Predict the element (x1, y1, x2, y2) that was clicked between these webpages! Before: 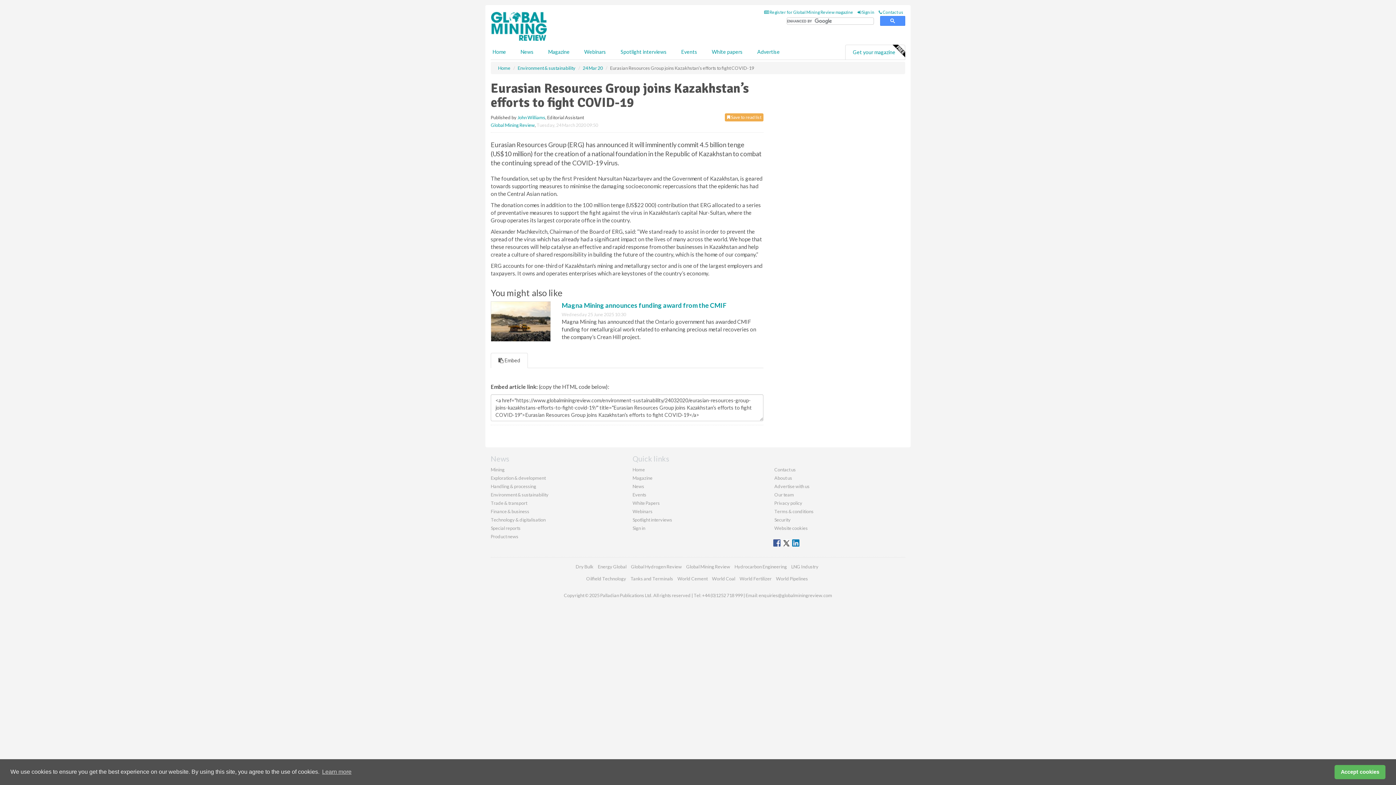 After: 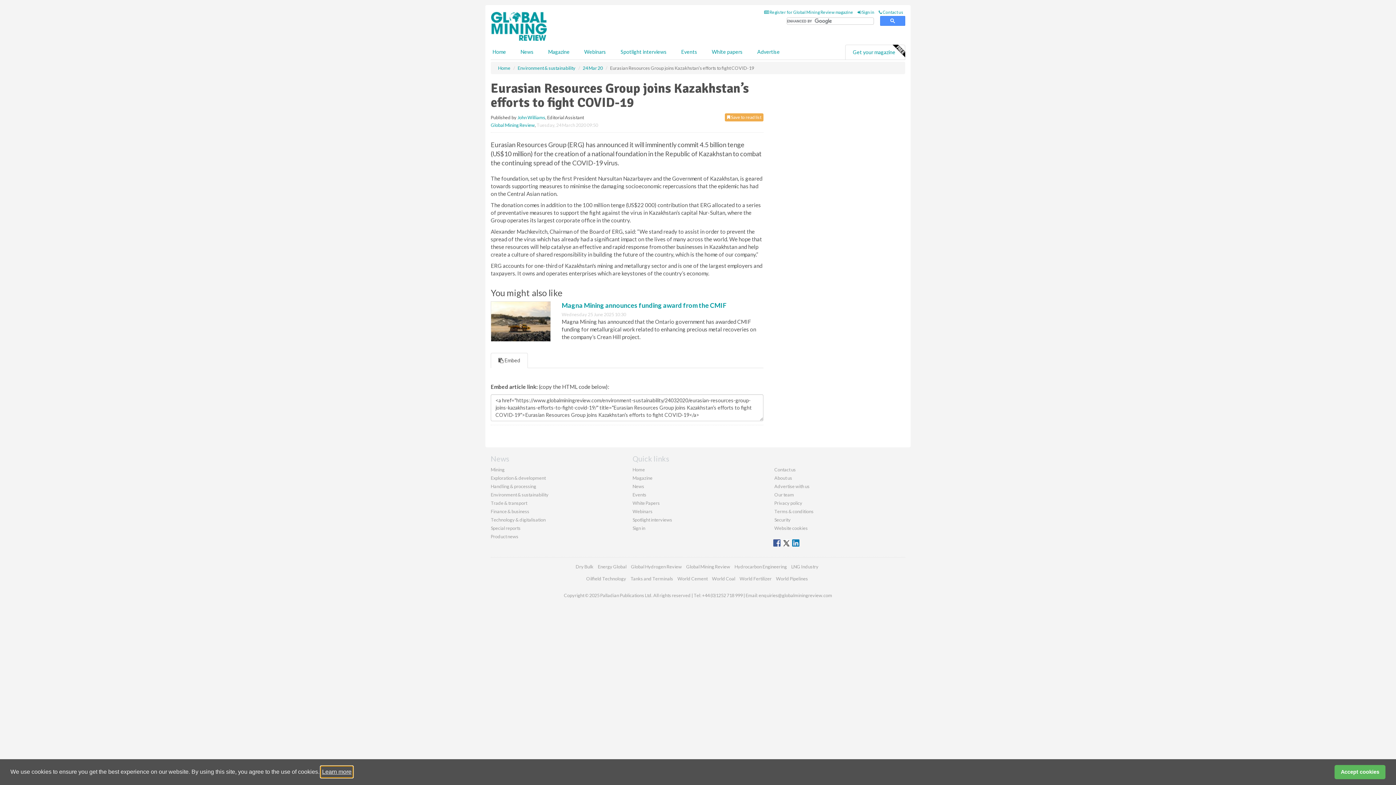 Action: bbox: (321, 766, 352, 777) label: learn more about cookies